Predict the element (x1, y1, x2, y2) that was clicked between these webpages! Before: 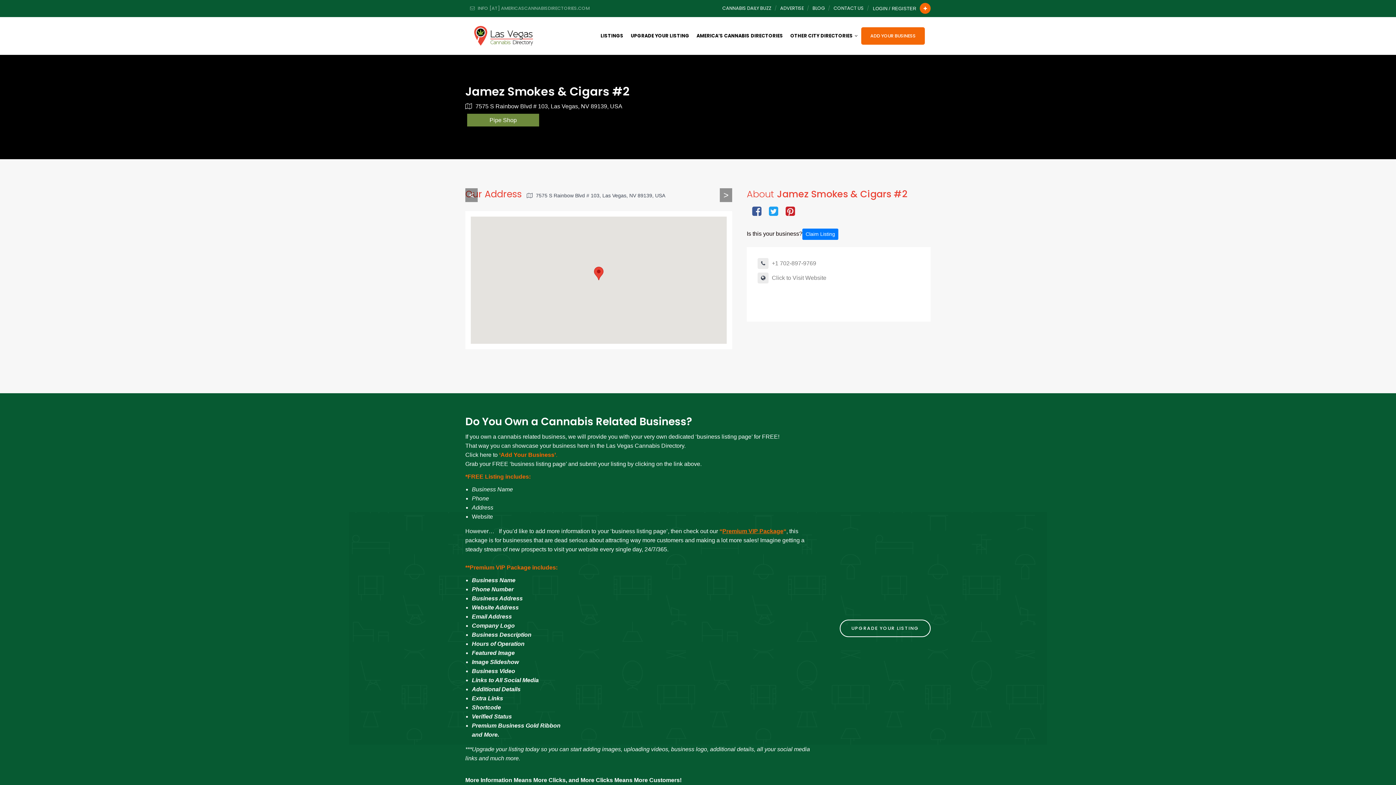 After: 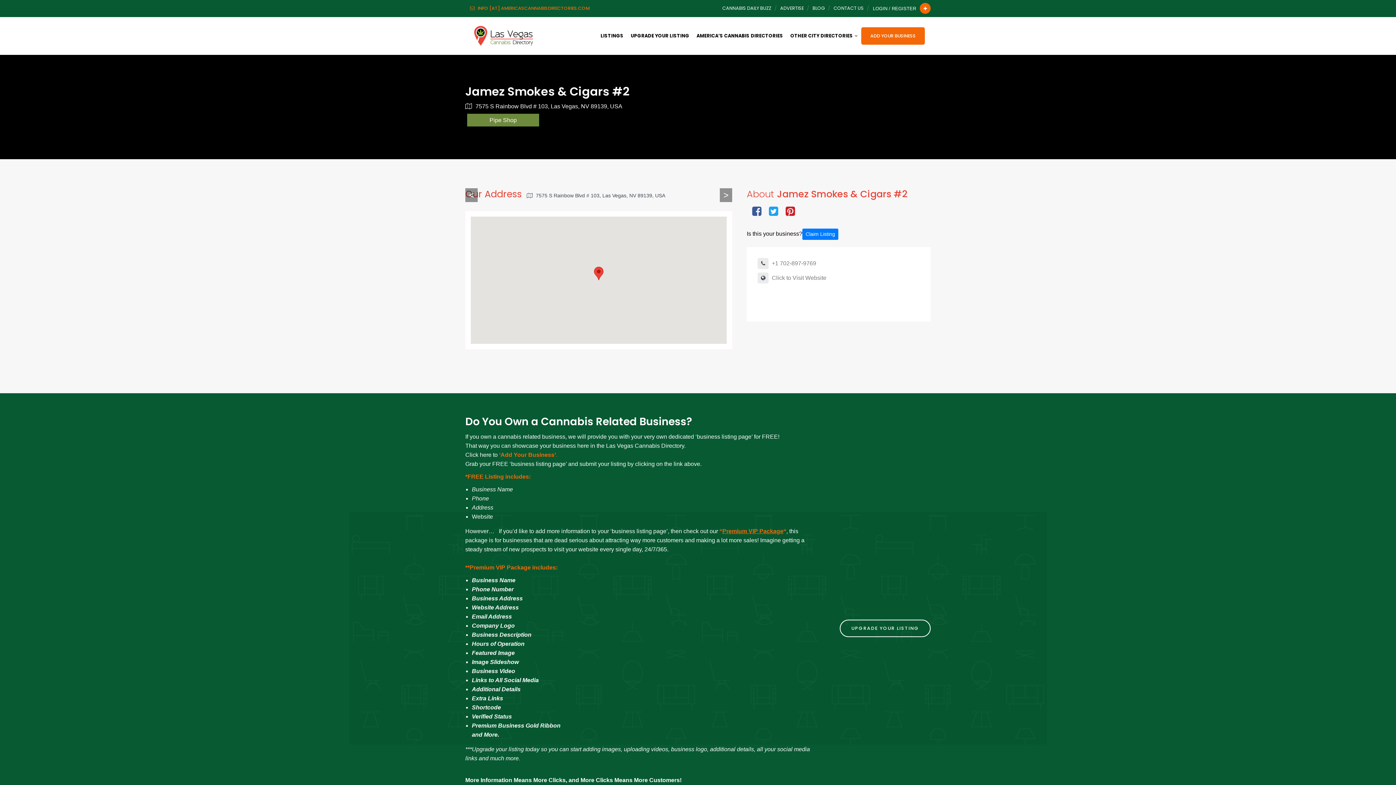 Action: bbox: (465, 0, 594, 16) label:  INFO [AT] AMERICASCANNABISDIRECTORIES.COM